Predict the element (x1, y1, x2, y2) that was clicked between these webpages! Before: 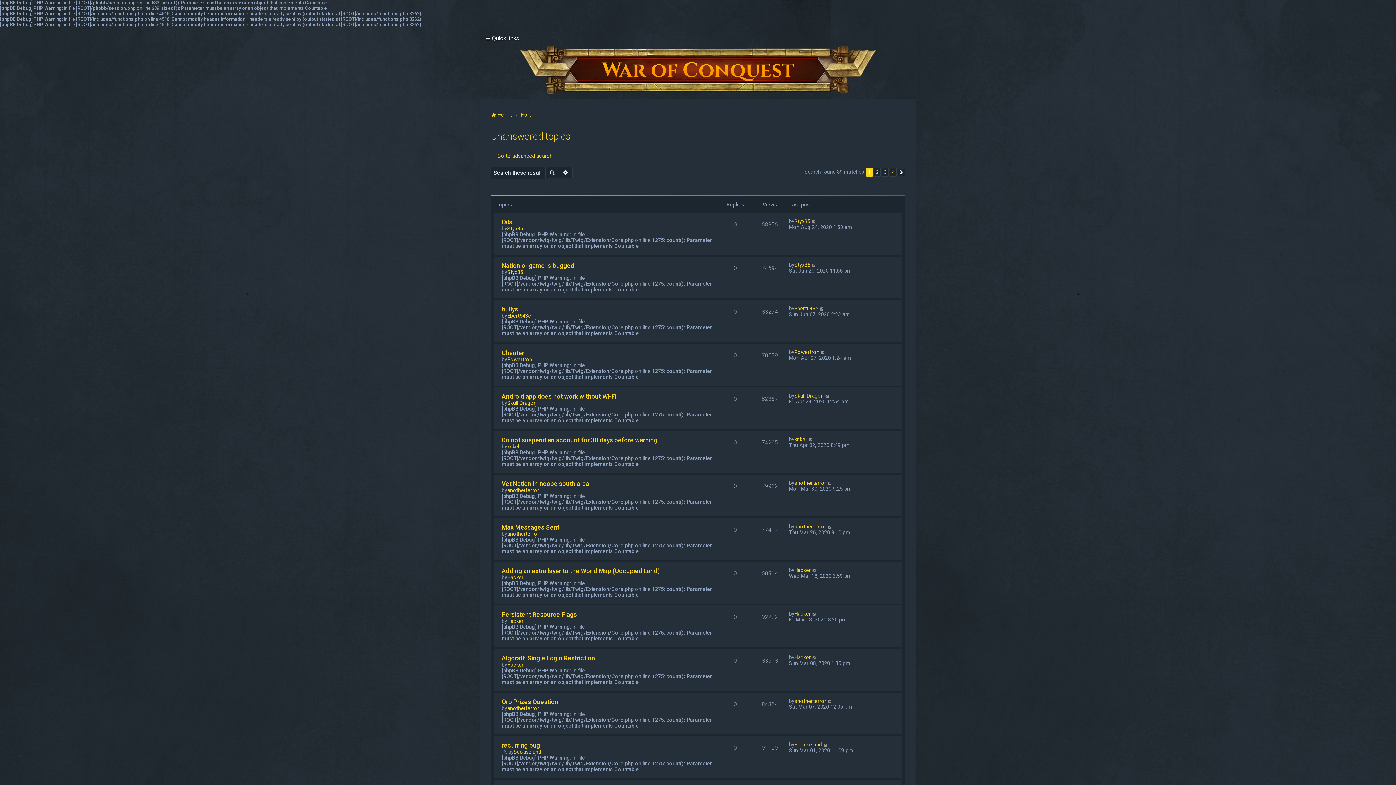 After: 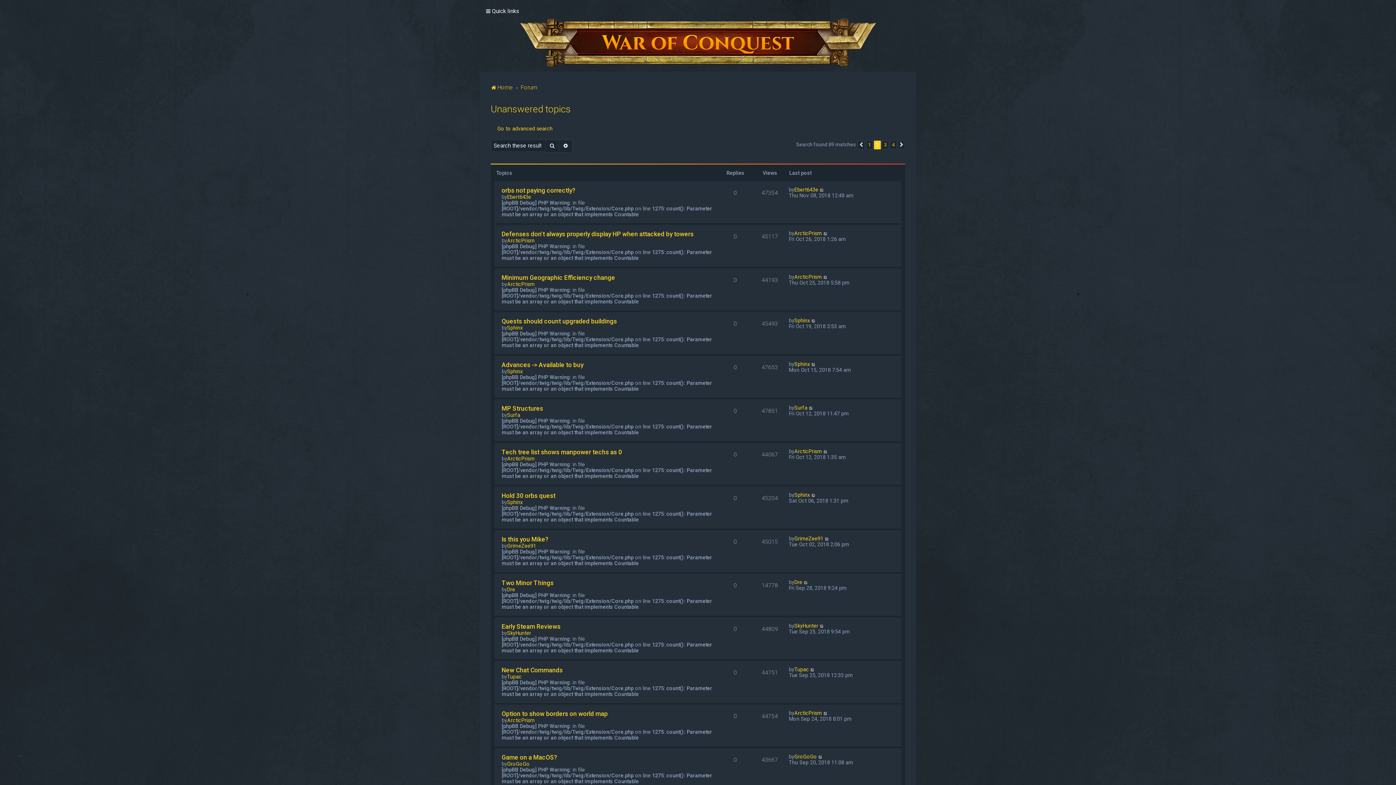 Action: bbox: (898, 168, 905, 176) label: Next